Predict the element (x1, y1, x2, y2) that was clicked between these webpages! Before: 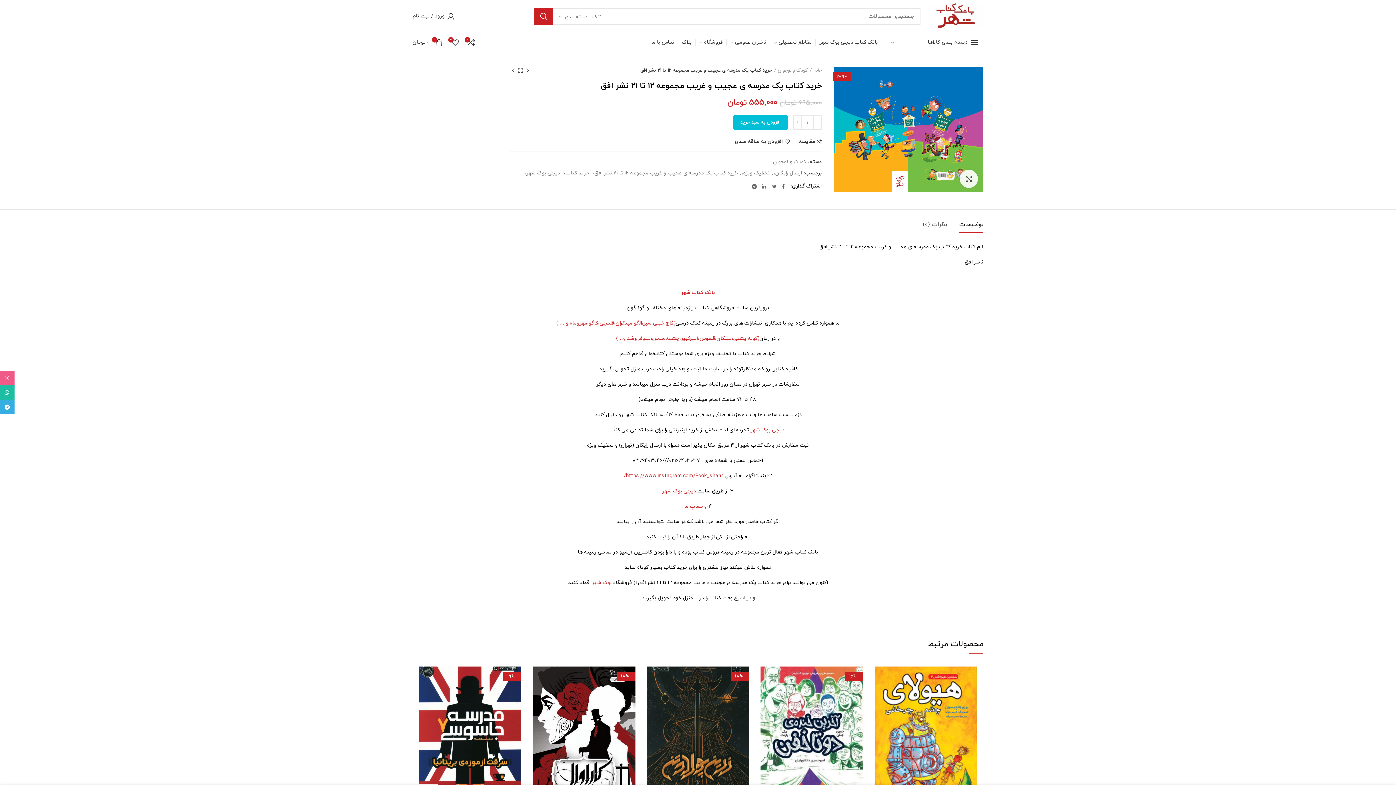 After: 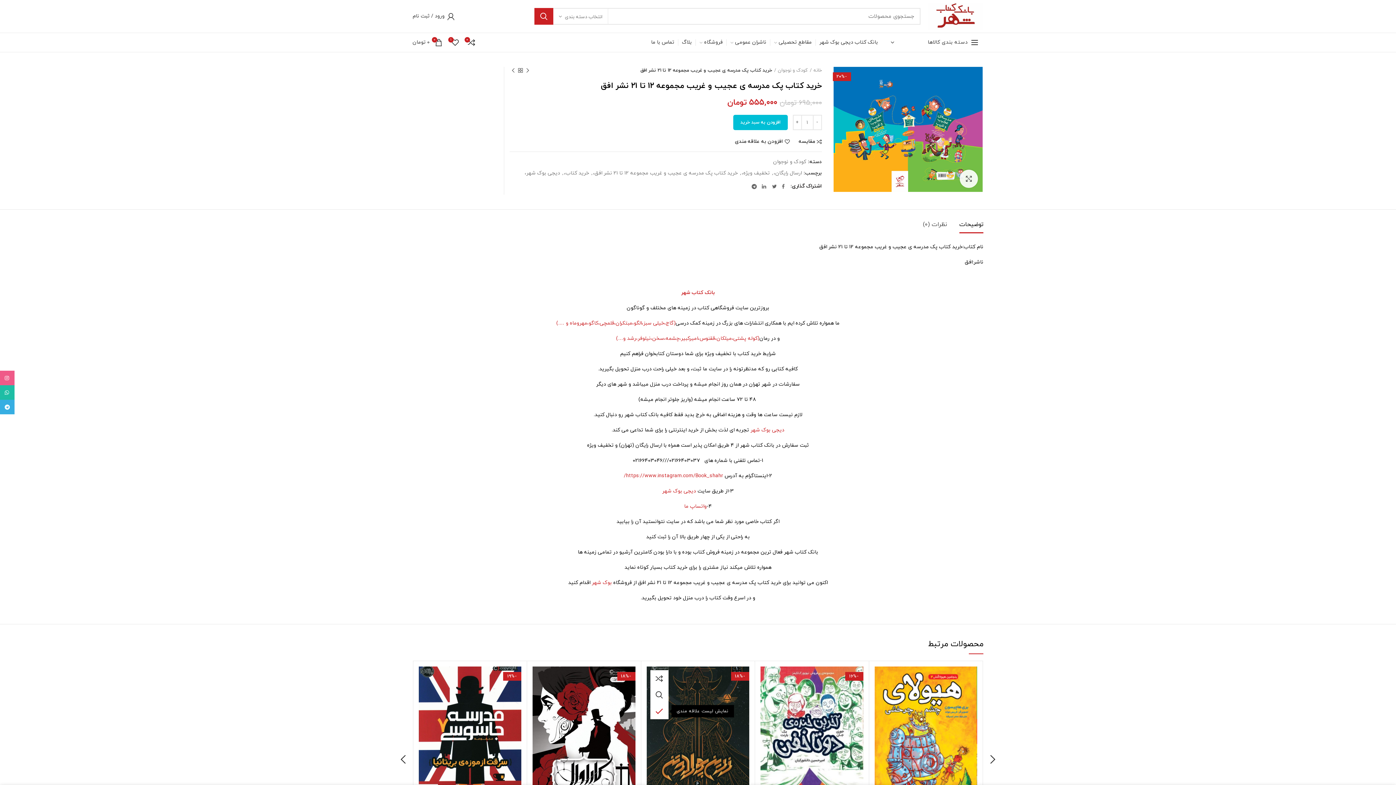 Action: label: افزودن به علاقه مندی bbox: (643, 703, 661, 719)